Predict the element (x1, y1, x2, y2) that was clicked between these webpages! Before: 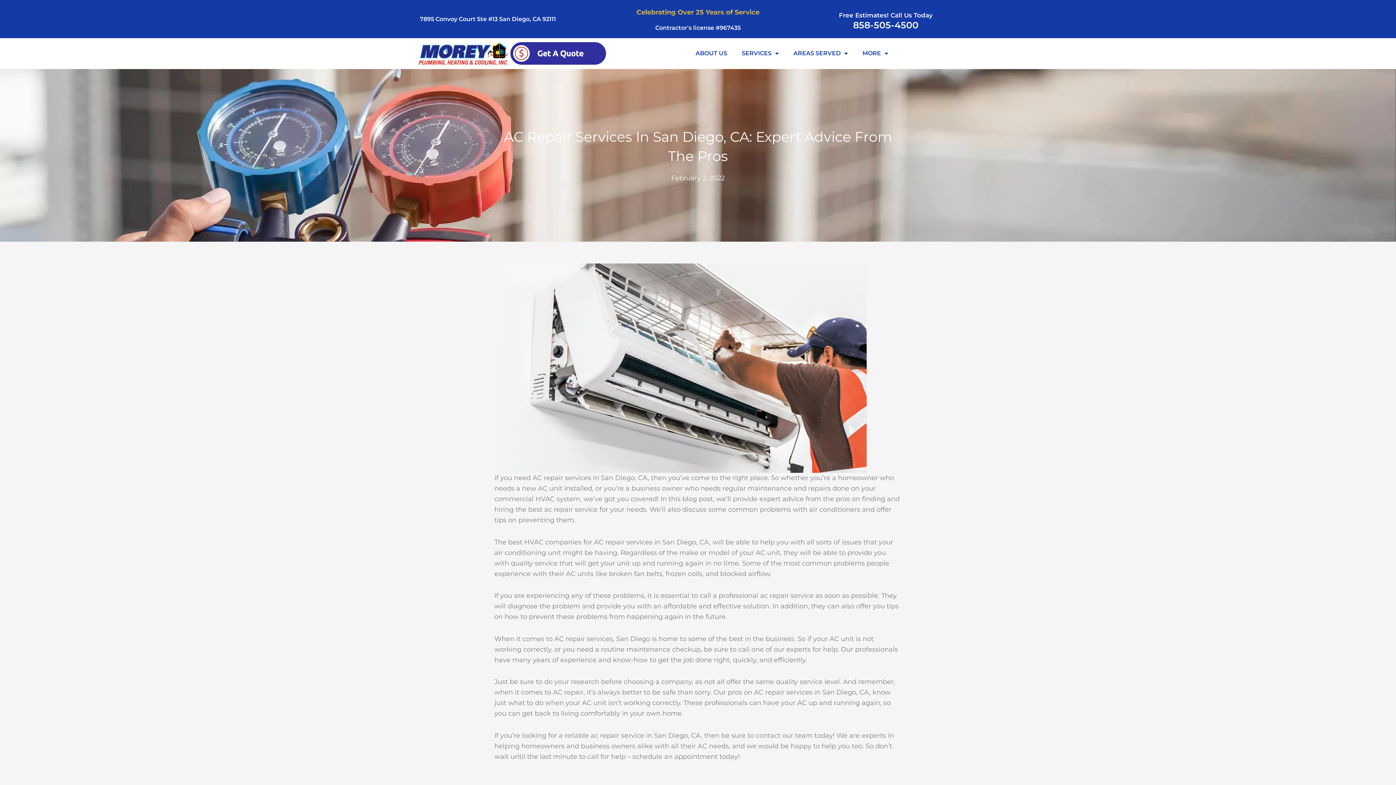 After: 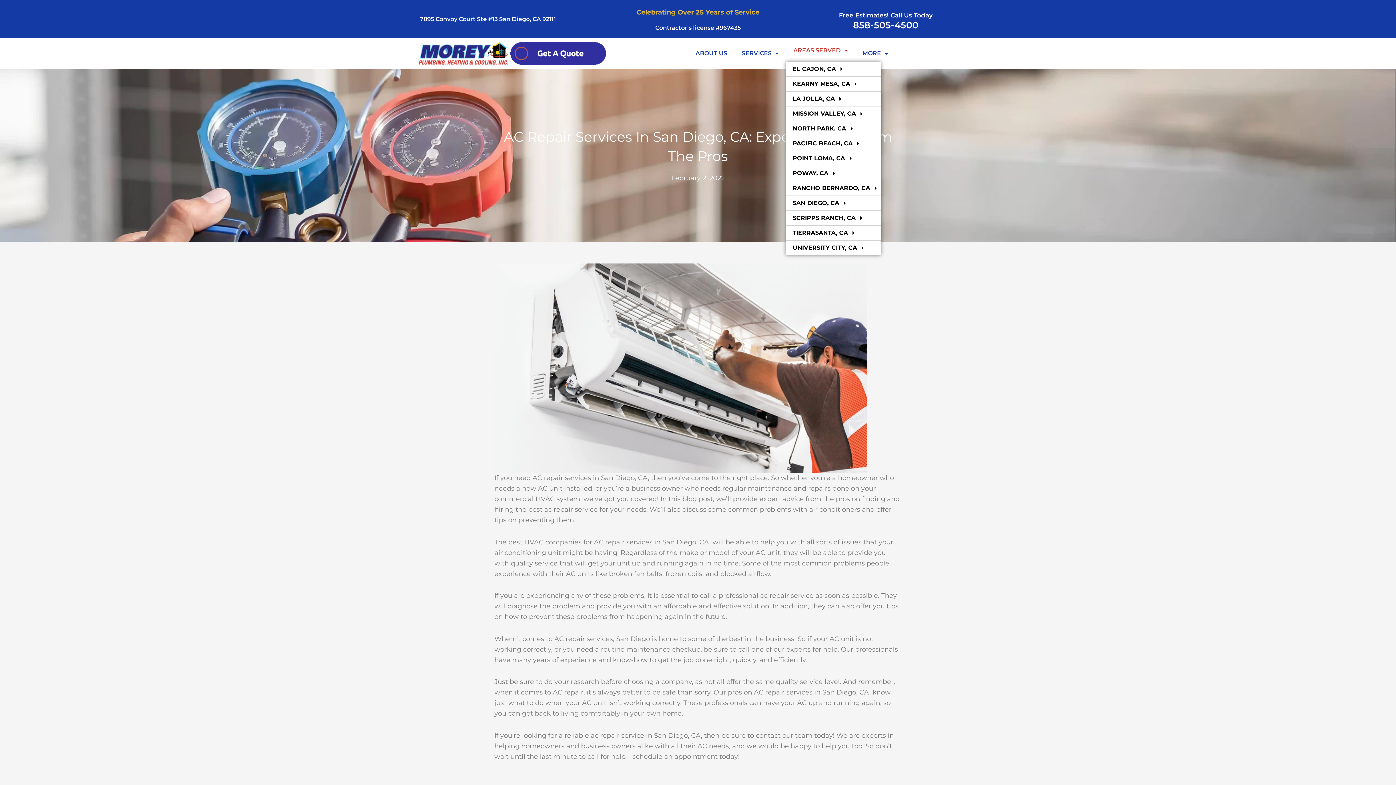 Action: bbox: (786, 45, 855, 61) label: AREAS SERVED